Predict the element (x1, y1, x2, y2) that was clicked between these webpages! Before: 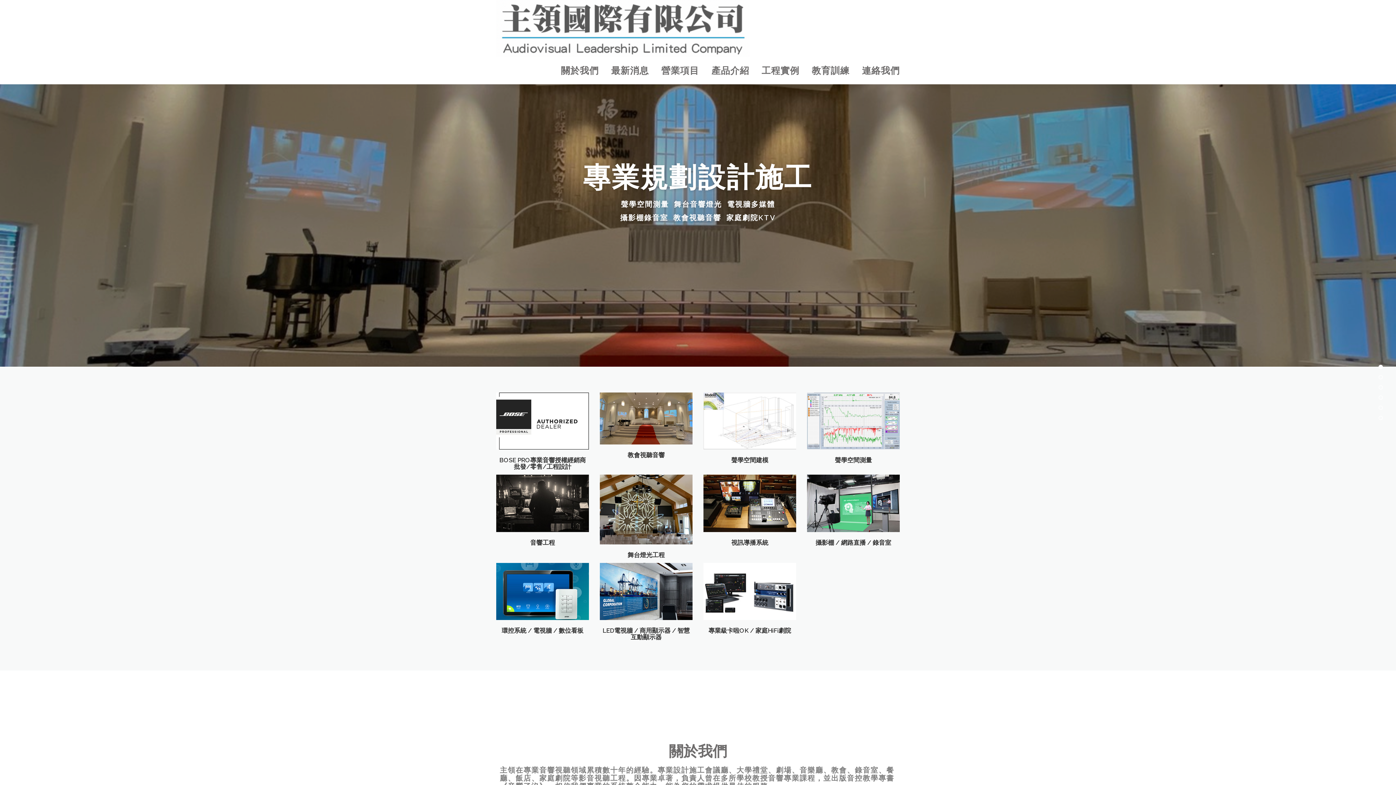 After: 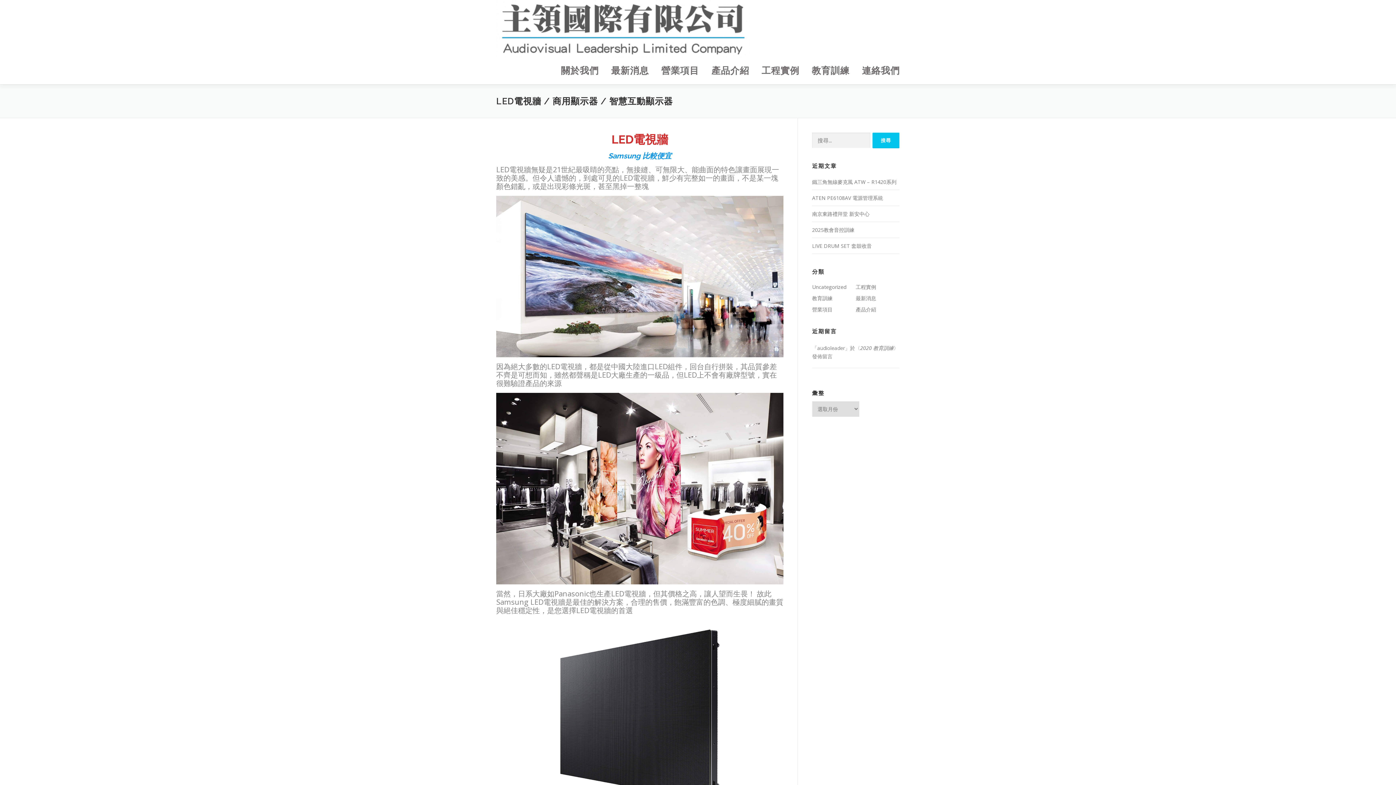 Action: bbox: (600, 587, 692, 594)